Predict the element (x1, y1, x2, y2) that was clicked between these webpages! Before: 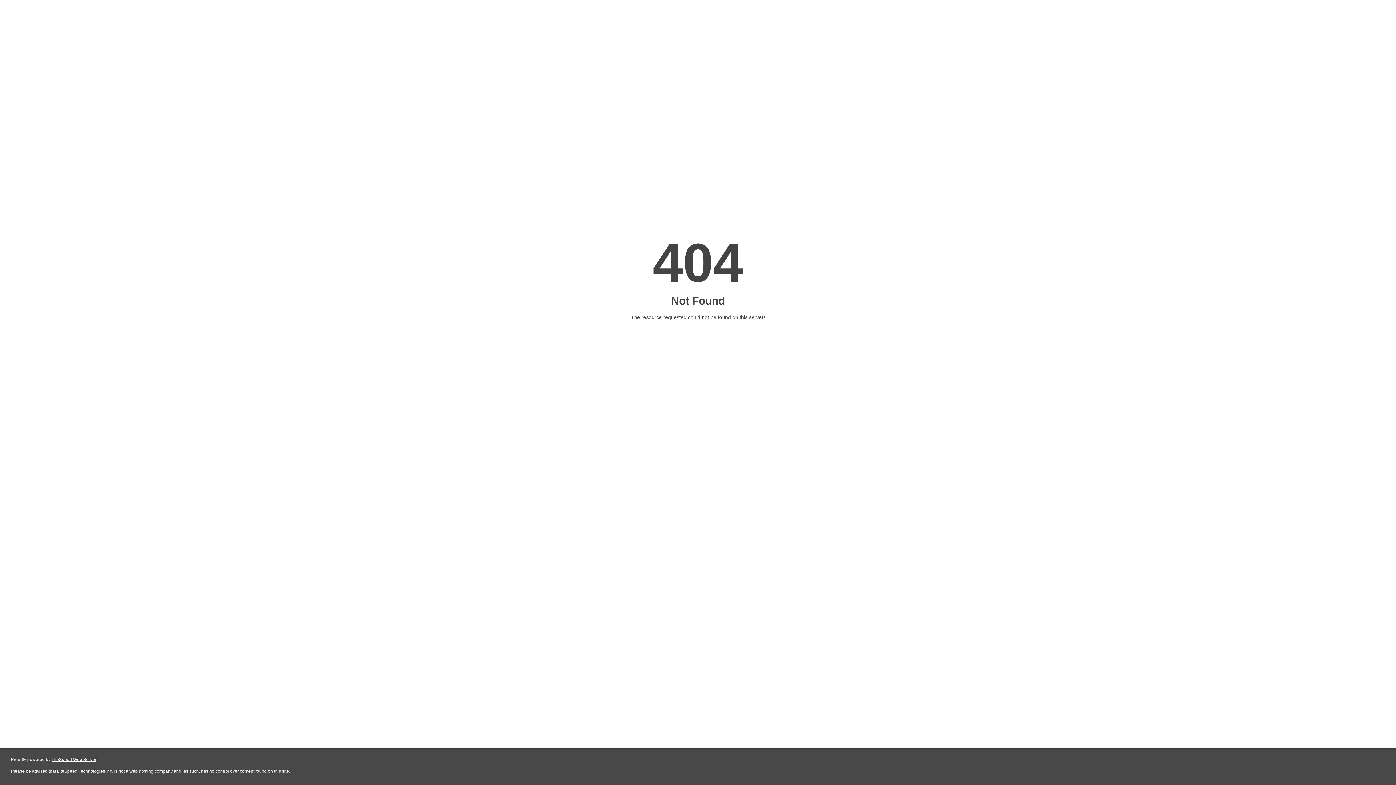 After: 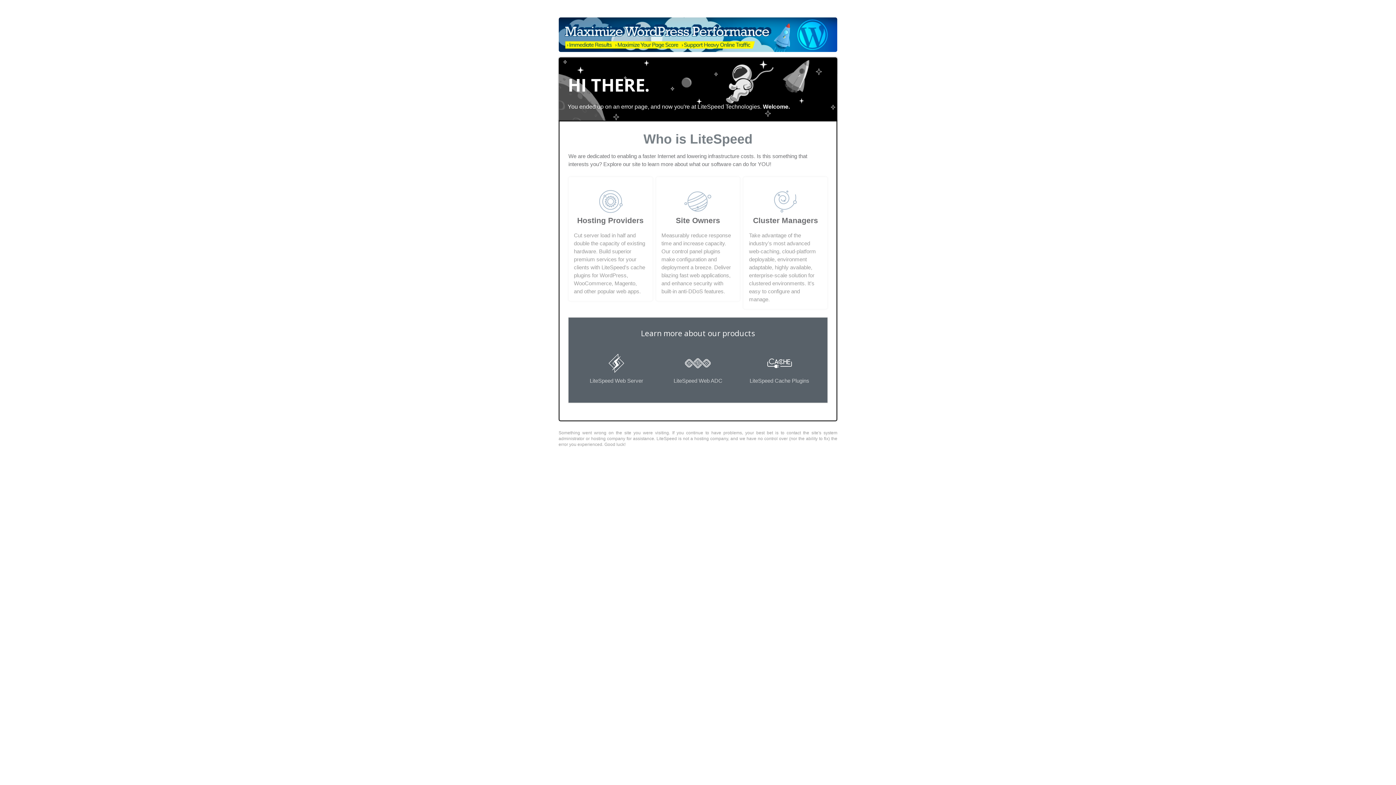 Action: label: LiteSpeed Web Server bbox: (51, 757, 96, 762)